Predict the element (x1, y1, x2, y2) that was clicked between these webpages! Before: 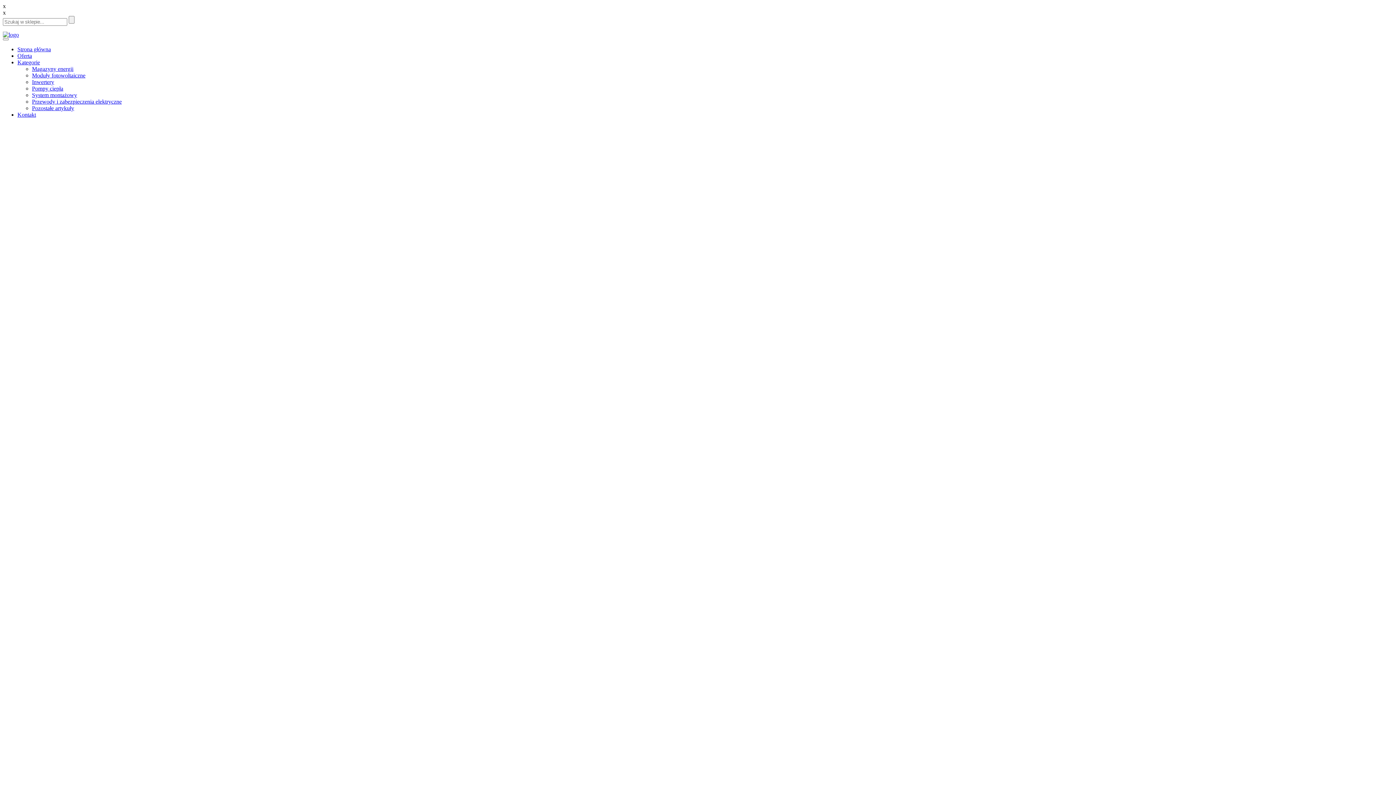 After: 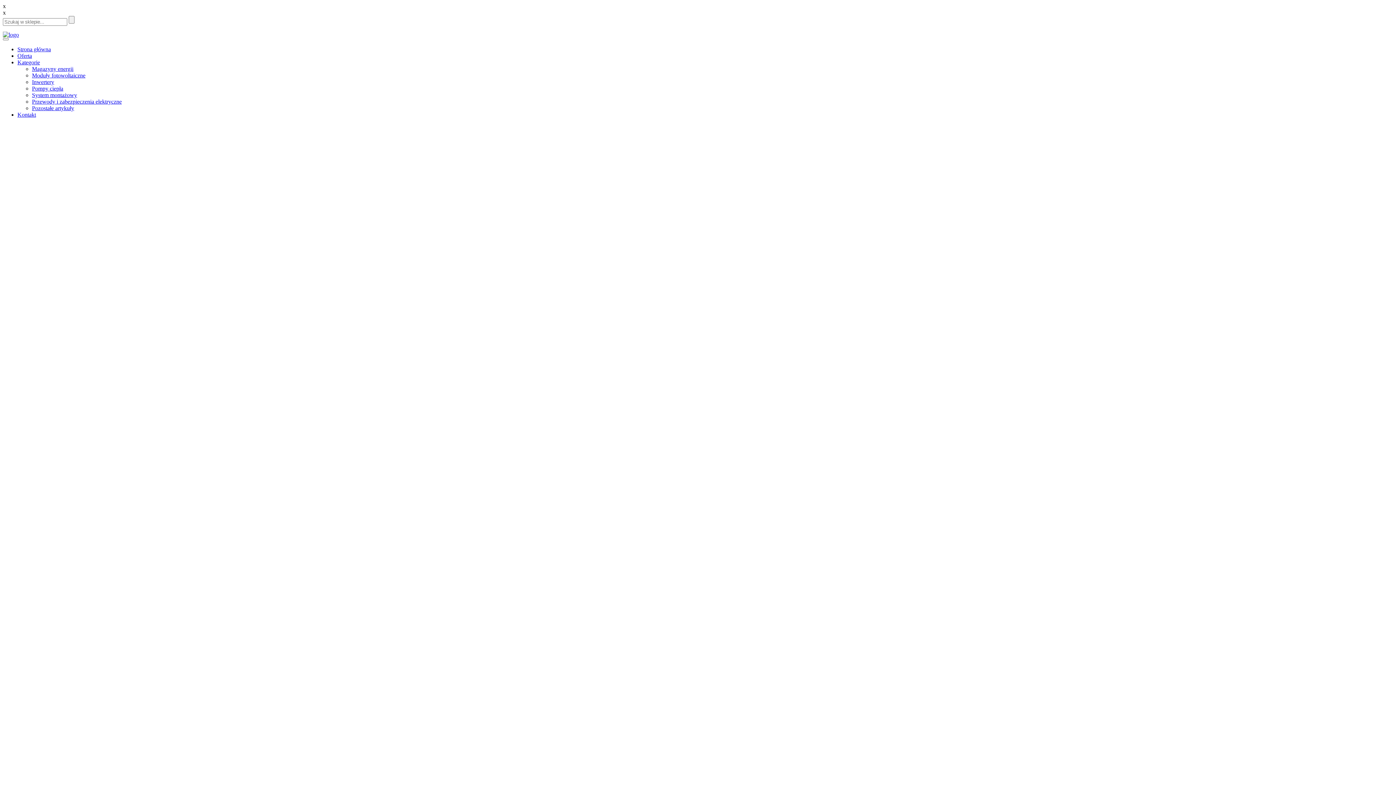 Action: bbox: (32, 92, 77, 98) label: System montażowy